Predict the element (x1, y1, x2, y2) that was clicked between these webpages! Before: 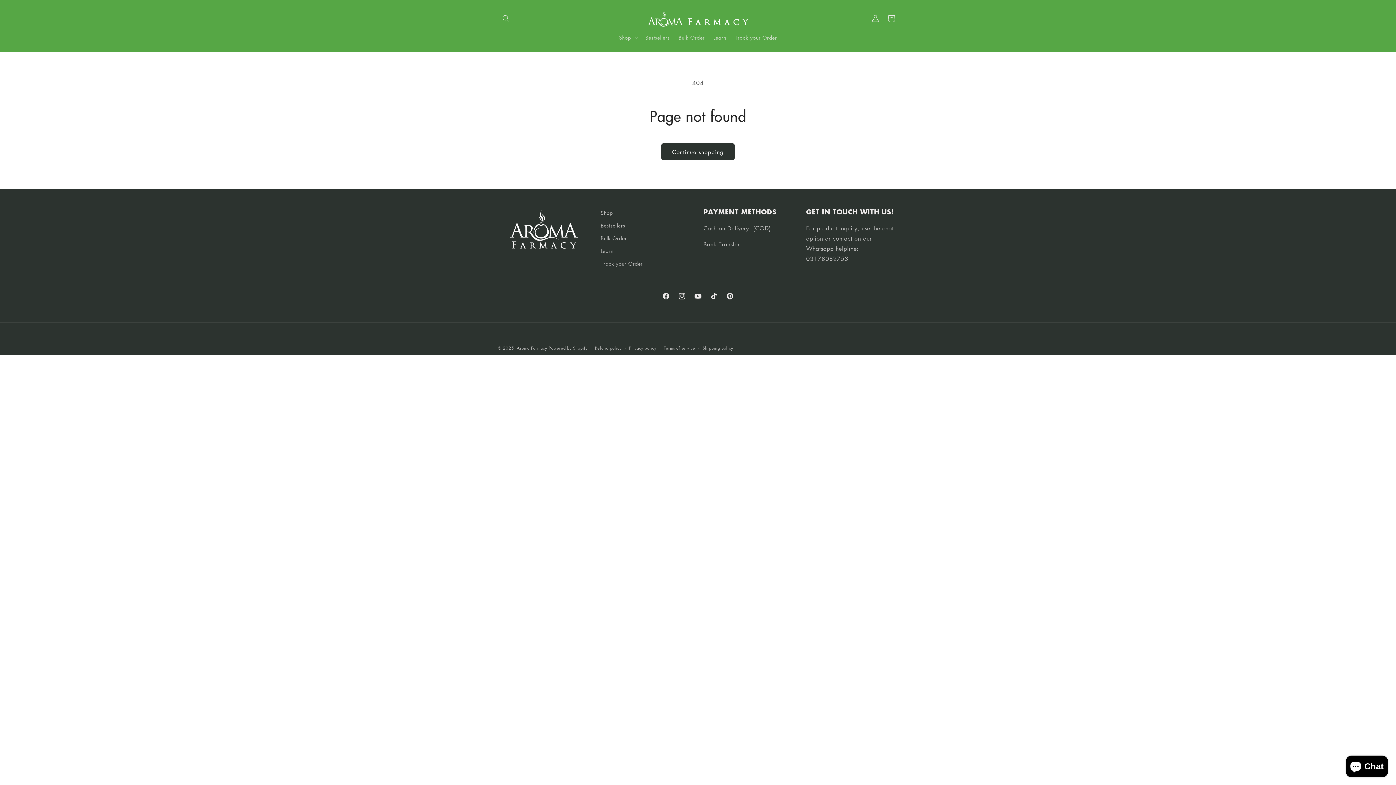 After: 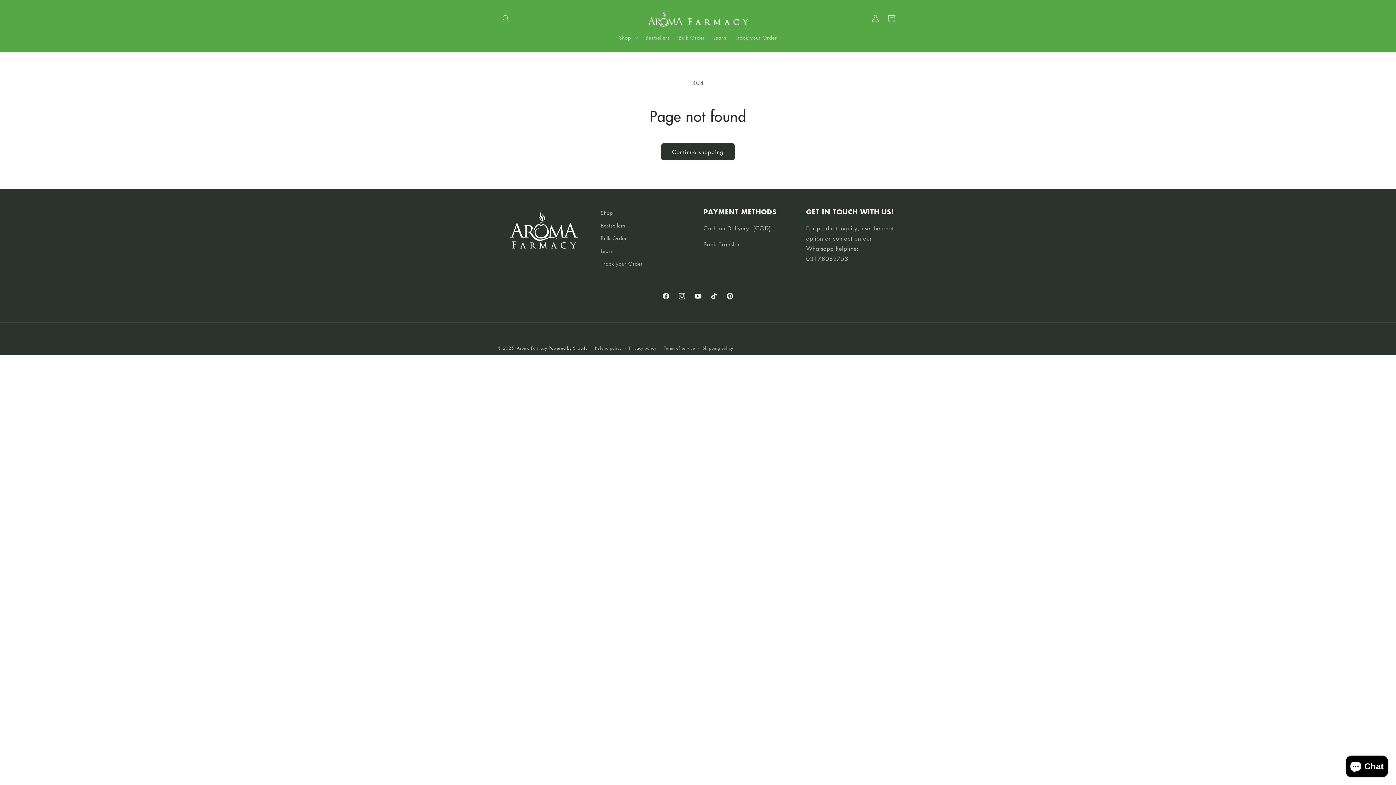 Action: bbox: (548, 345, 587, 350) label: Powered by Shopify